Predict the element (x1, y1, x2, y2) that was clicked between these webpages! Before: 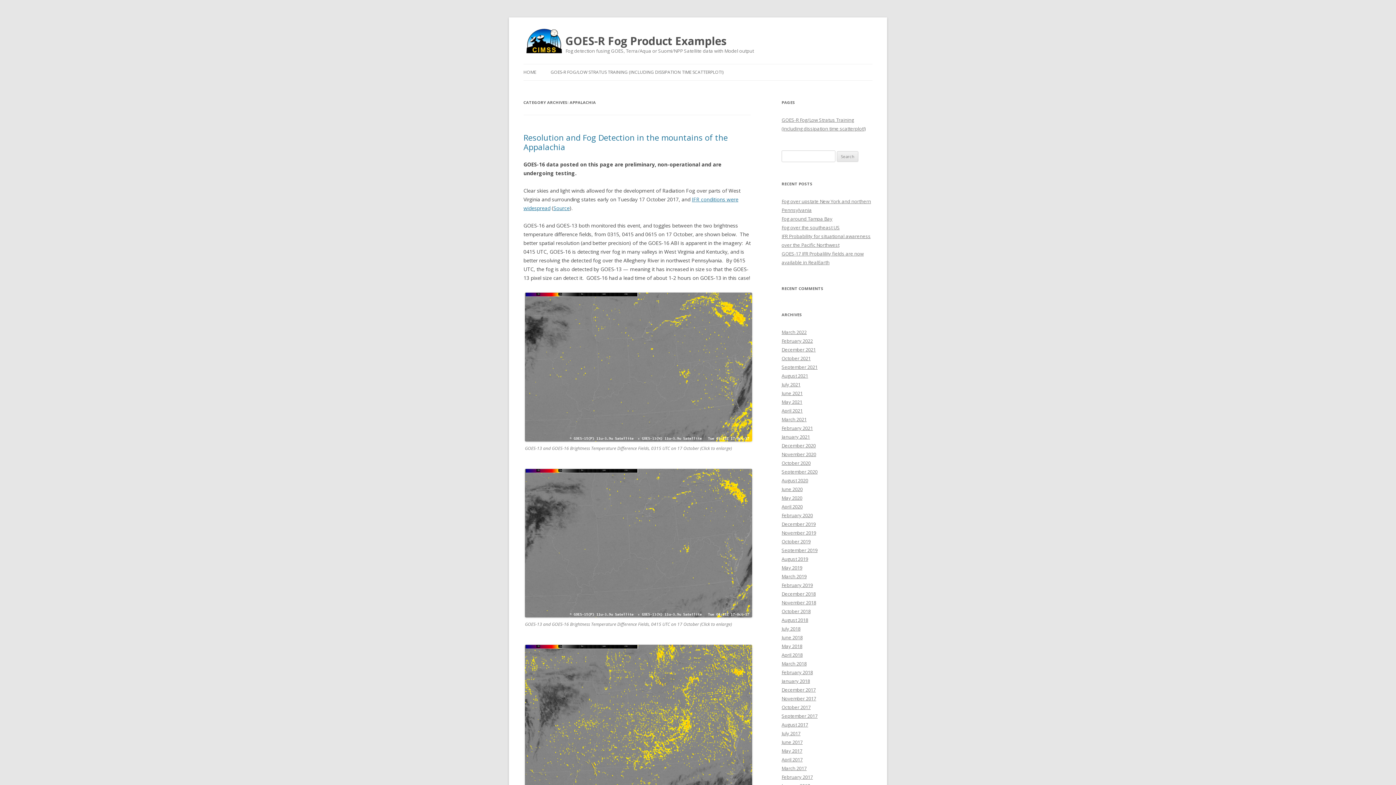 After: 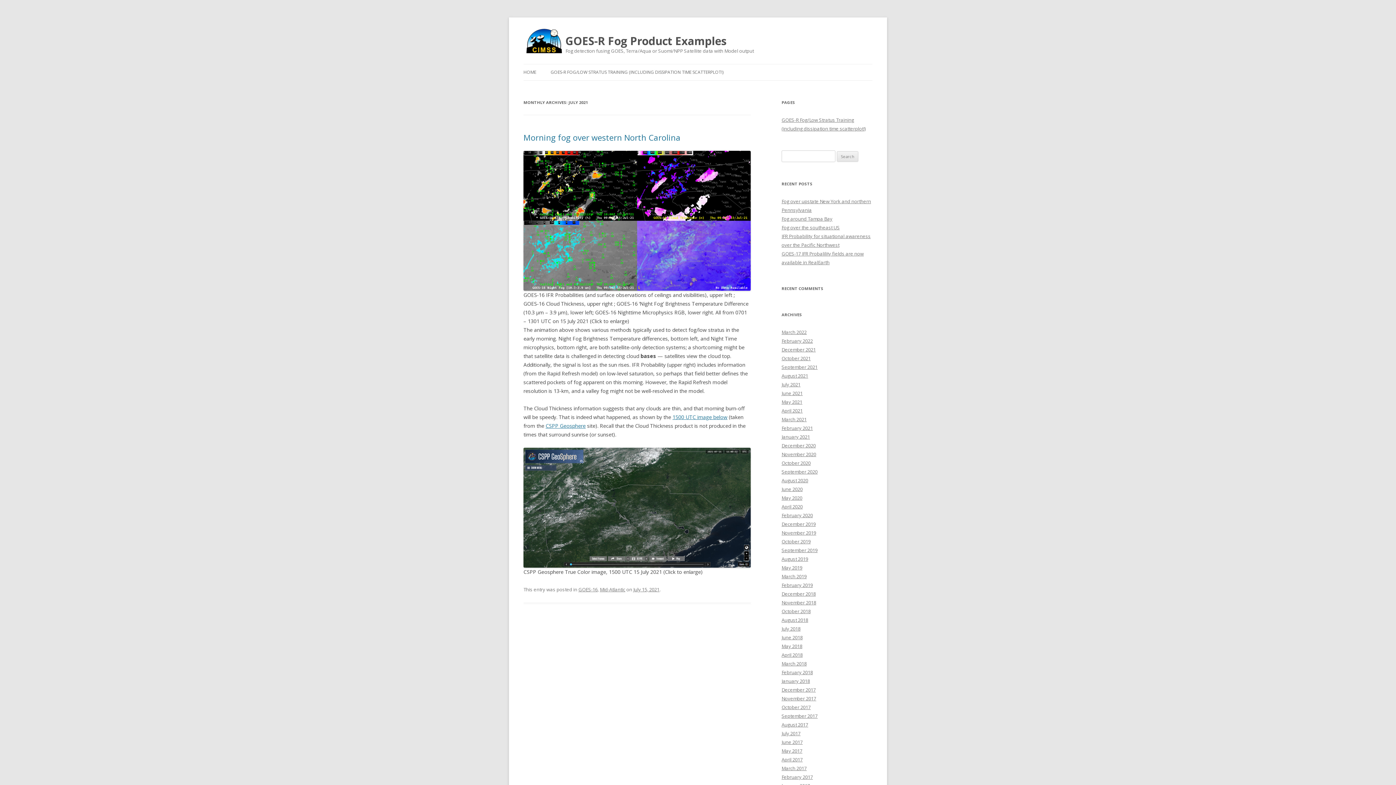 Action: bbox: (781, 381, 800, 388) label: July 2021